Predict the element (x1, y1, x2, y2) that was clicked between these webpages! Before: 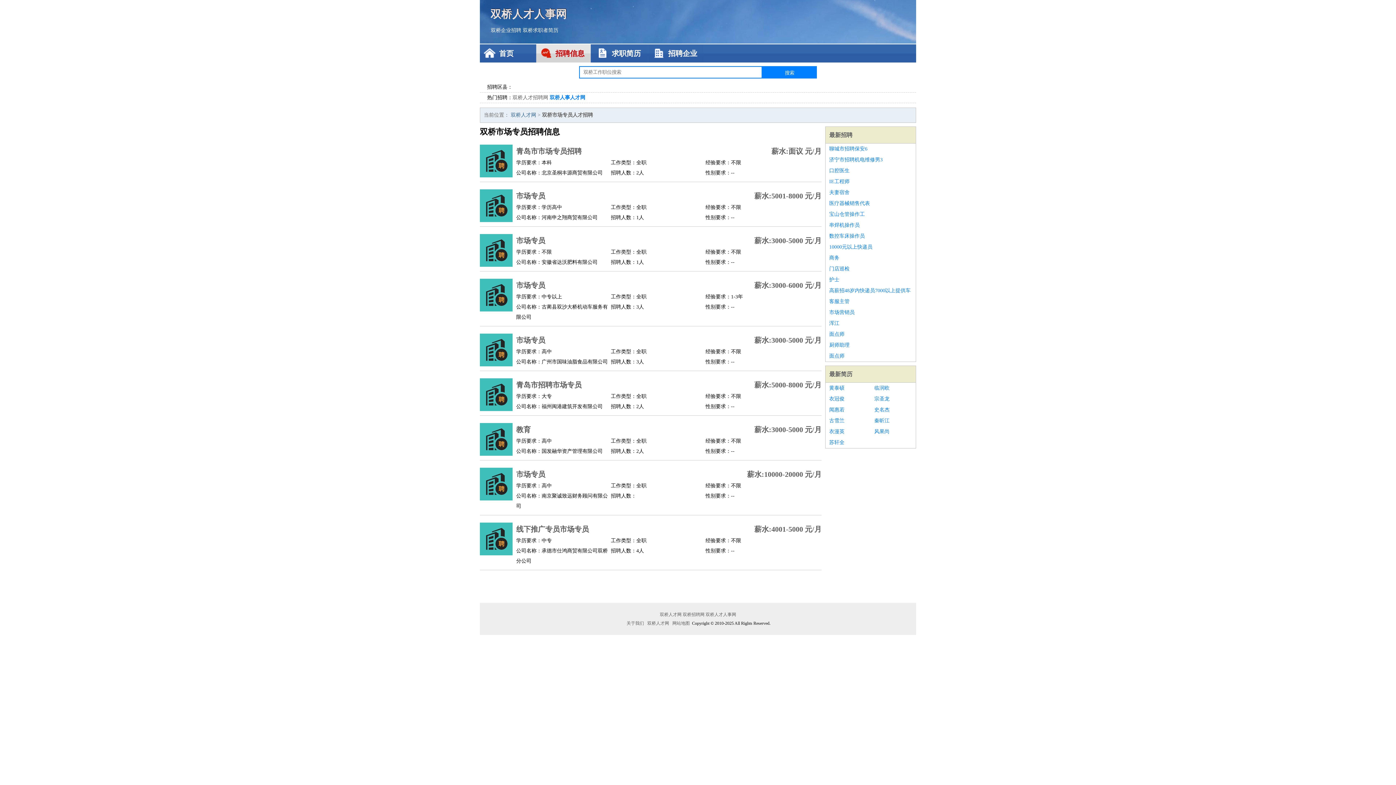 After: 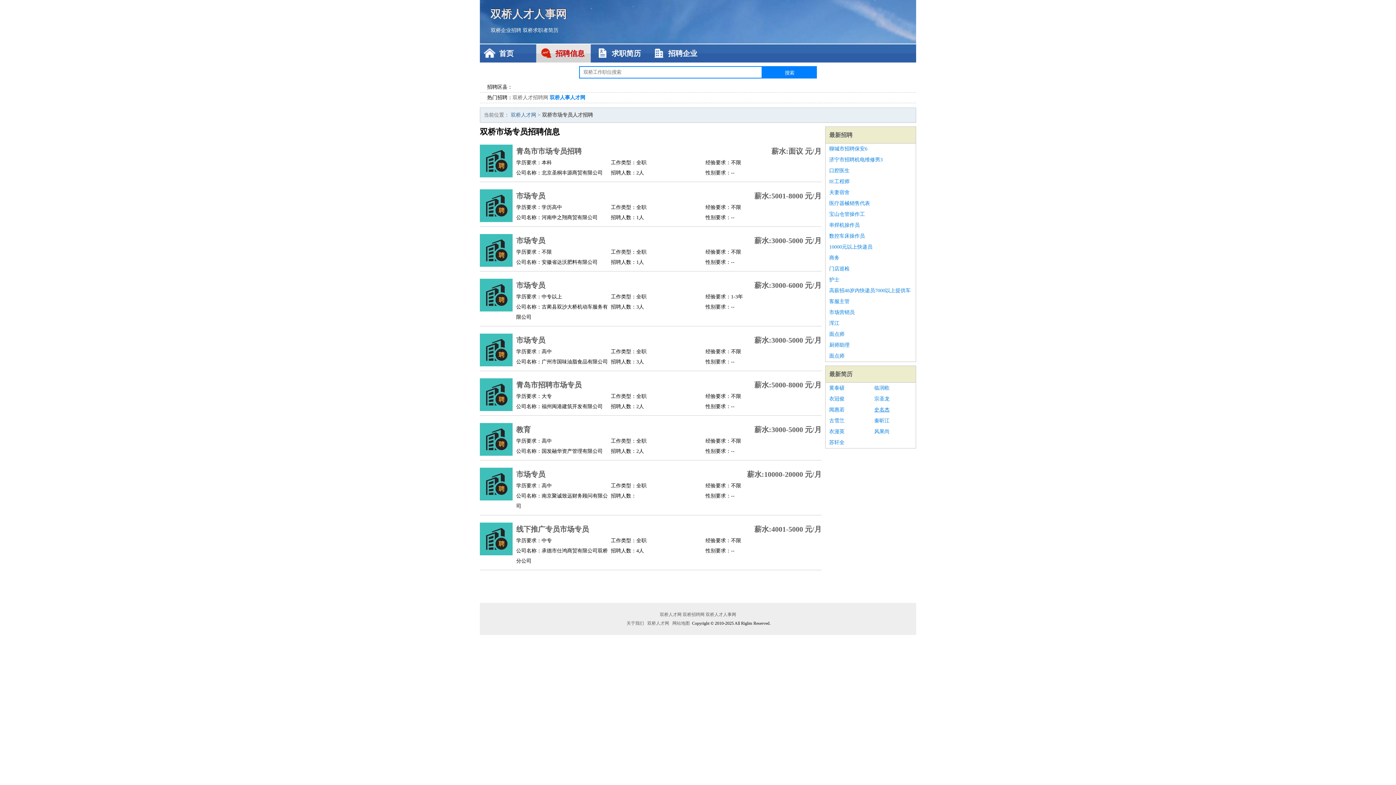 Action: bbox: (874, 404, 912, 415) label: 史名杰